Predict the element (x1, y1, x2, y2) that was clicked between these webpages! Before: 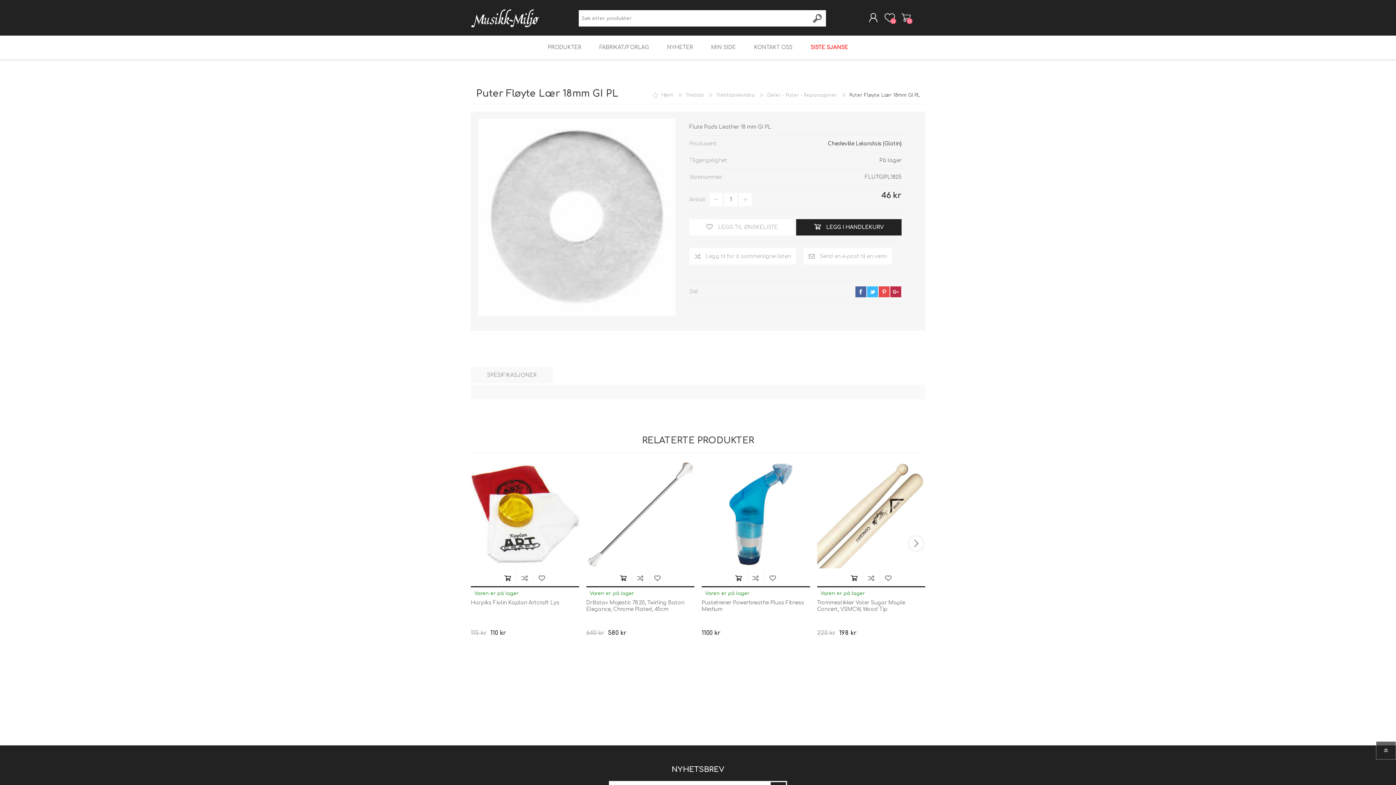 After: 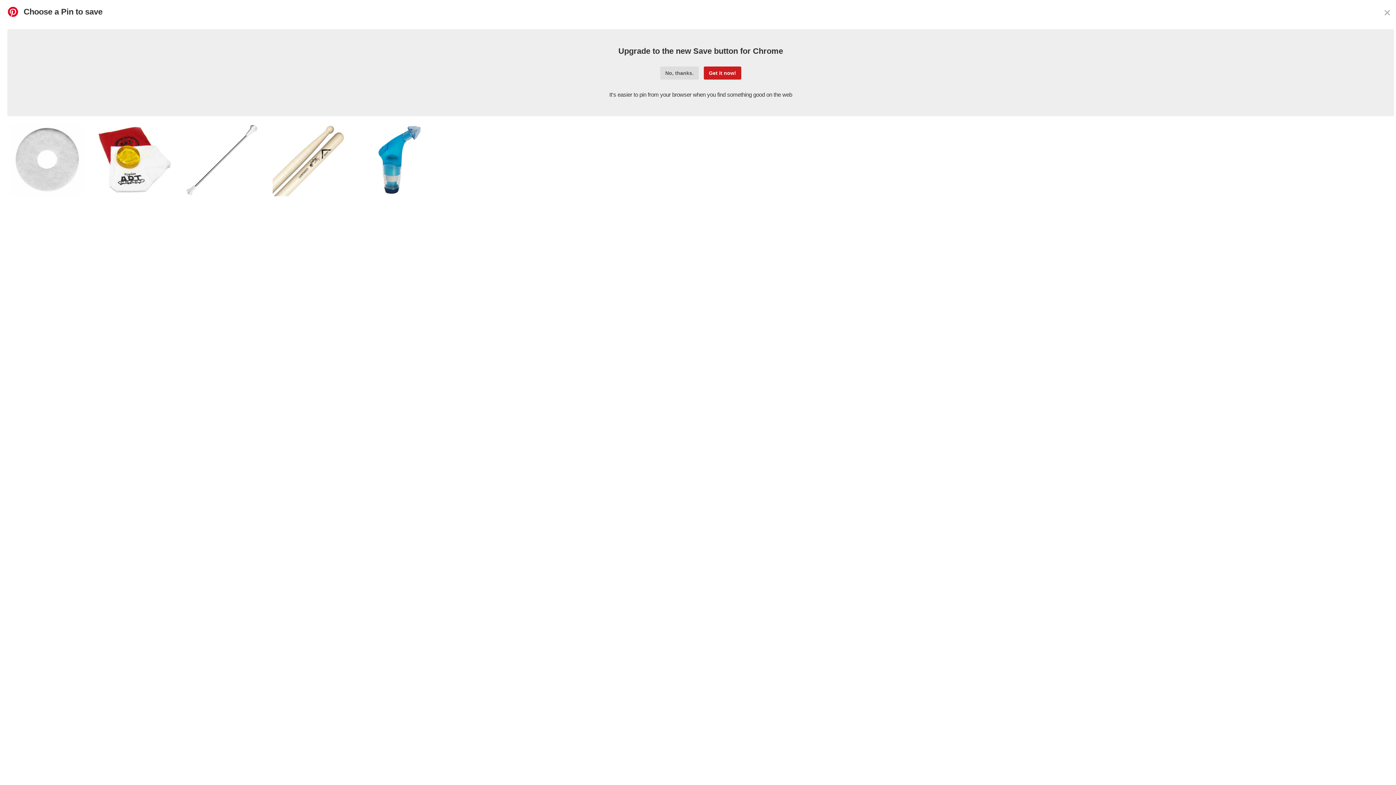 Action: bbox: (878, 286, 889, 297) label: pinterest